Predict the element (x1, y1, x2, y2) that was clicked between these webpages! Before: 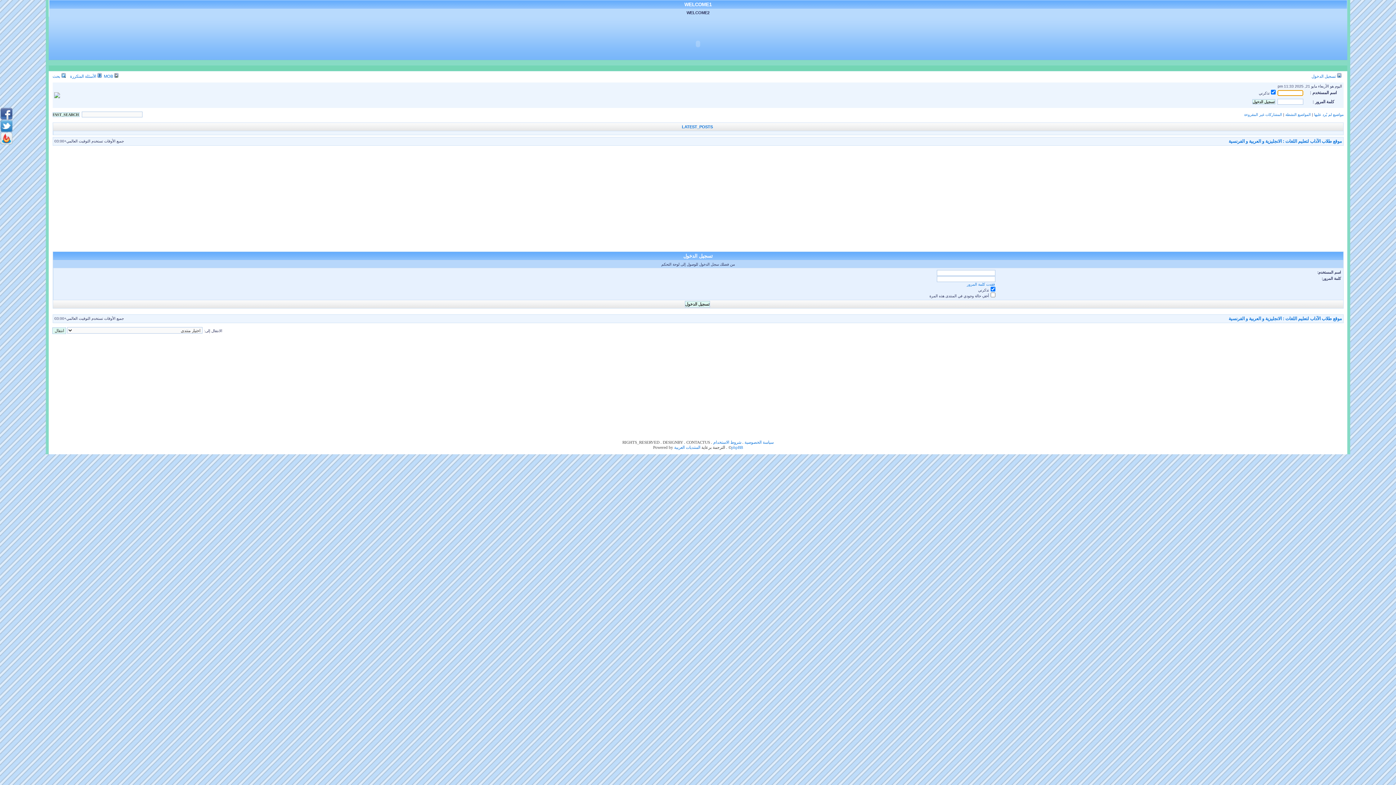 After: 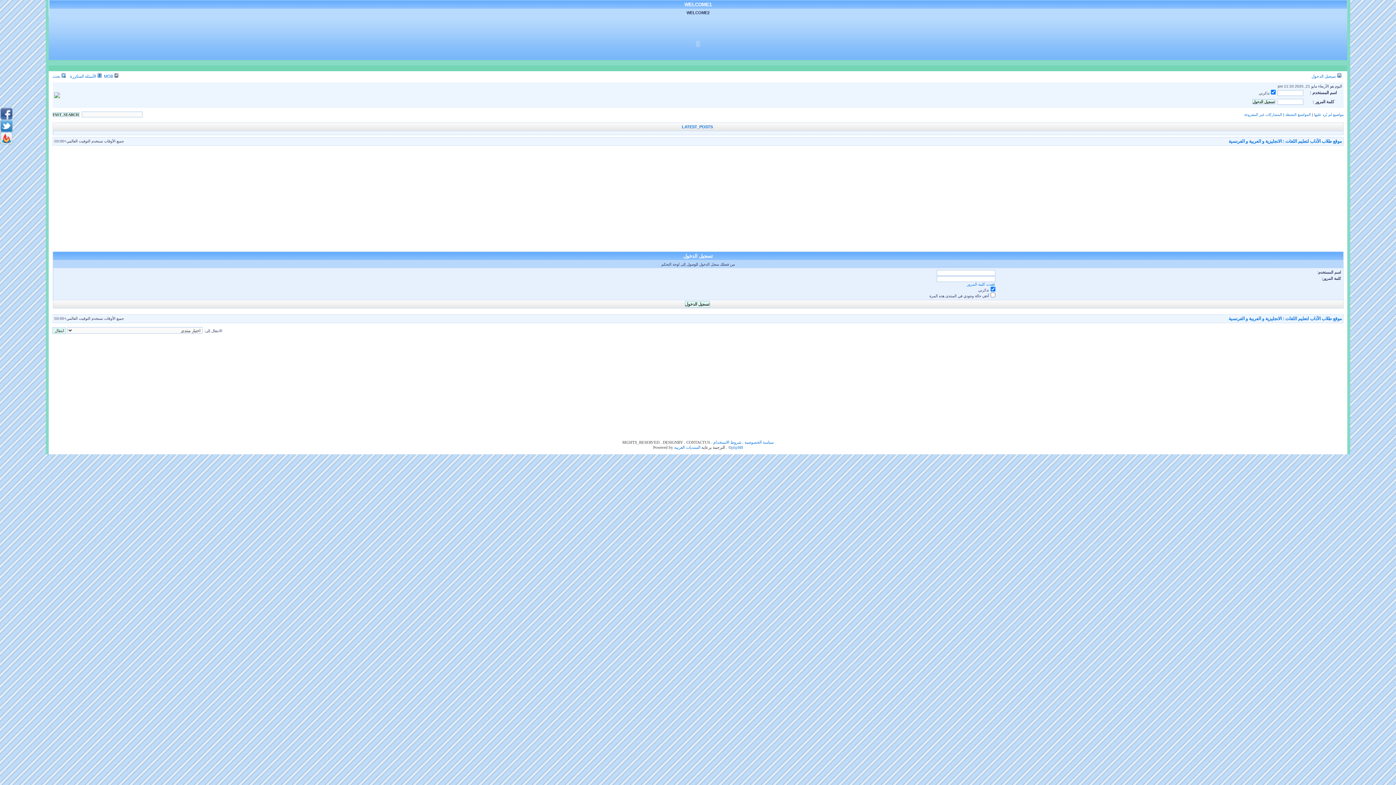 Action: bbox: (0, 116, 12, 120)